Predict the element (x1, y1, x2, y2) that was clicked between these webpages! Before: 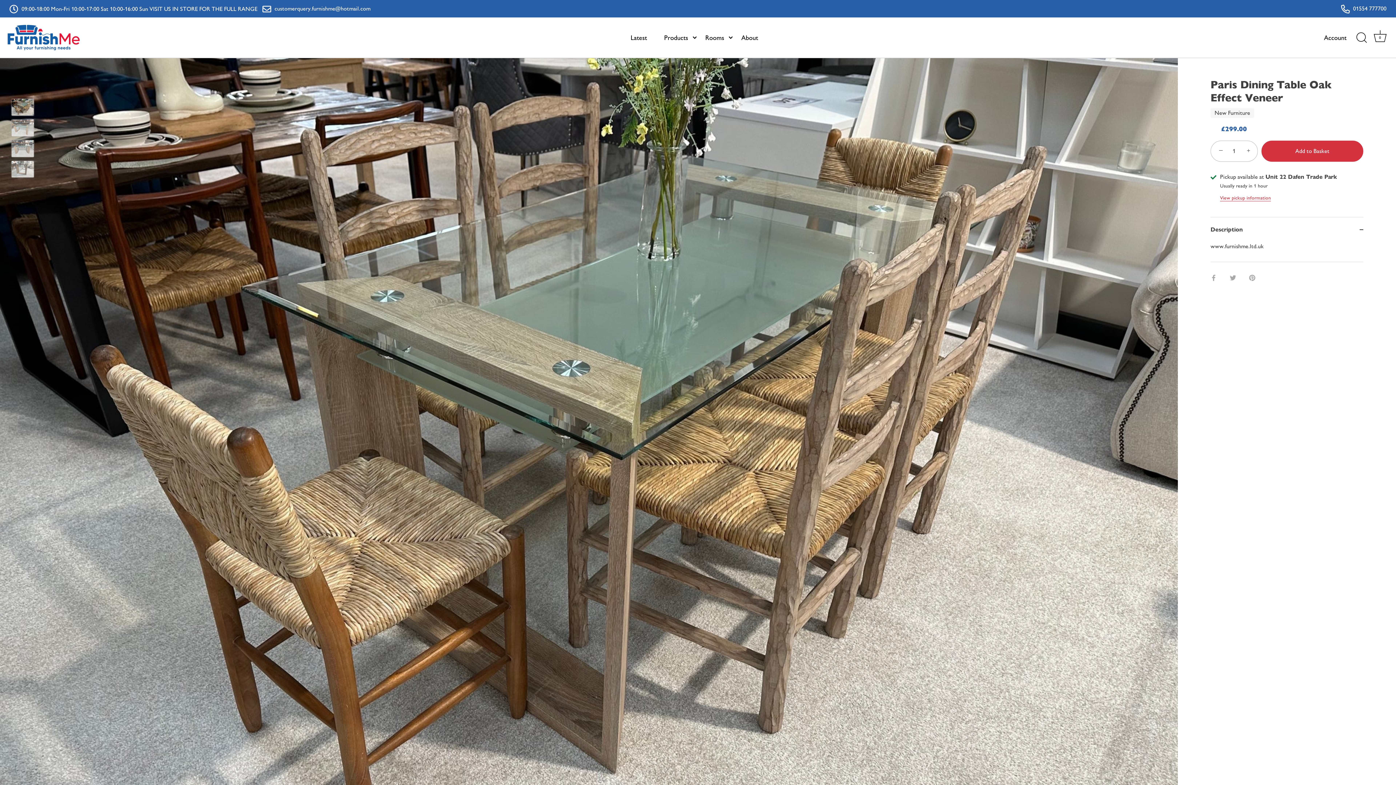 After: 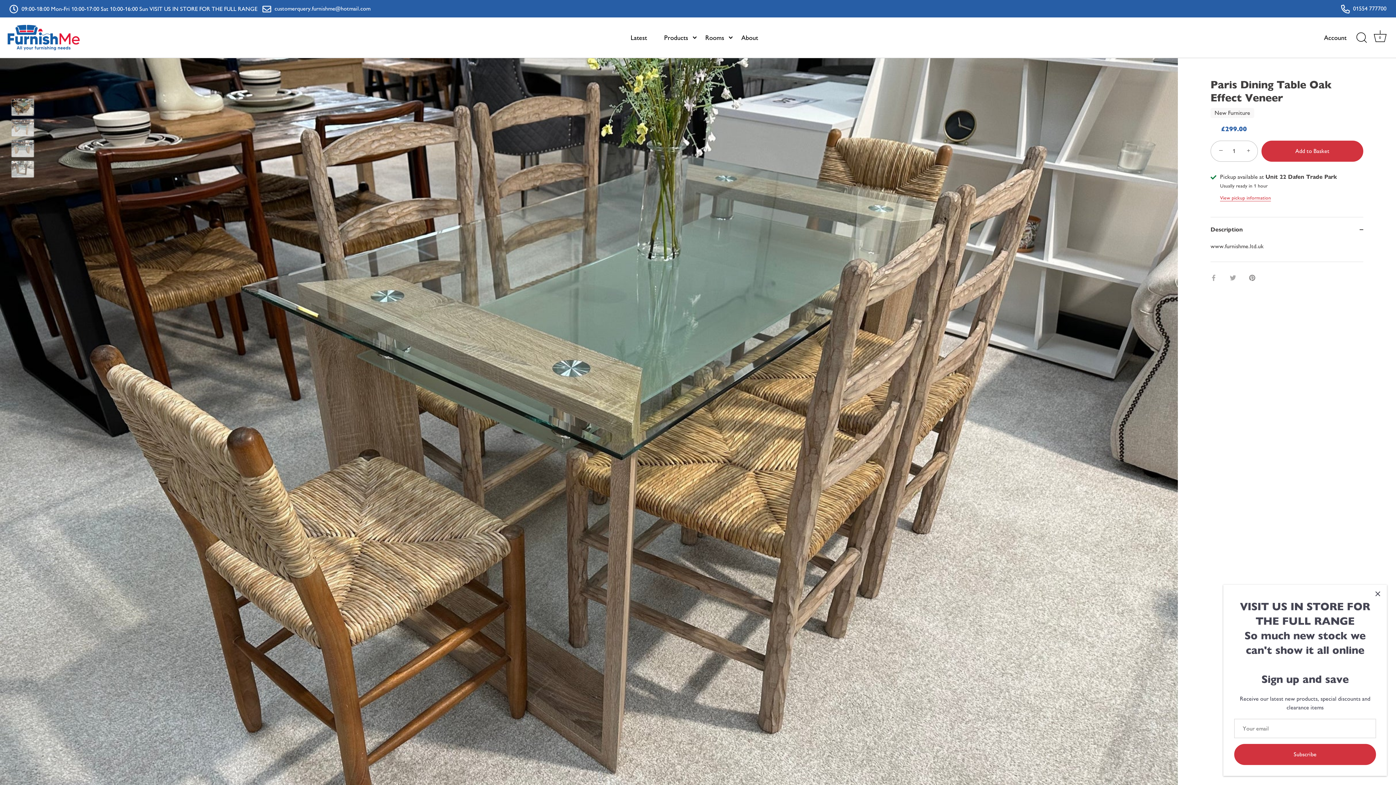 Action: bbox: (1249, 273, 1255, 280) label: Pin it